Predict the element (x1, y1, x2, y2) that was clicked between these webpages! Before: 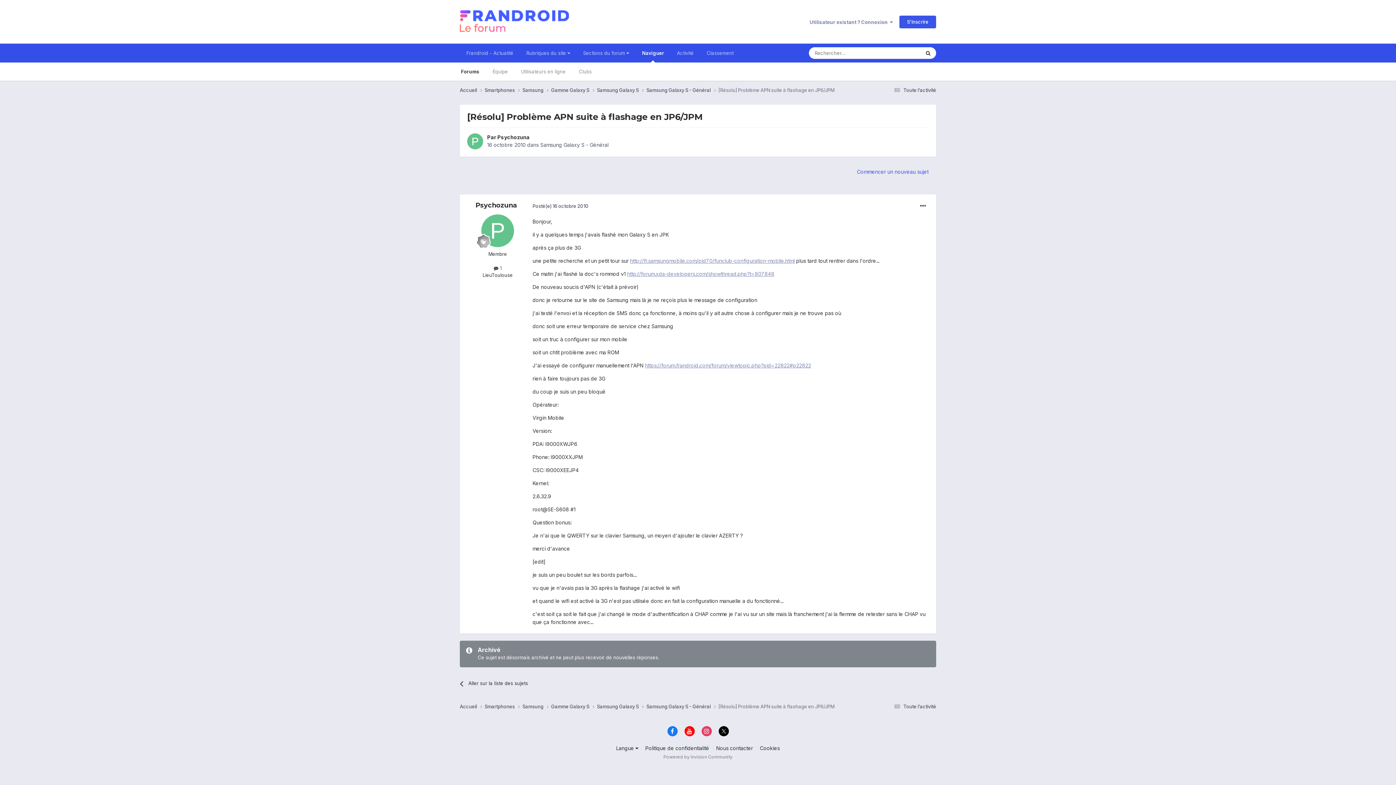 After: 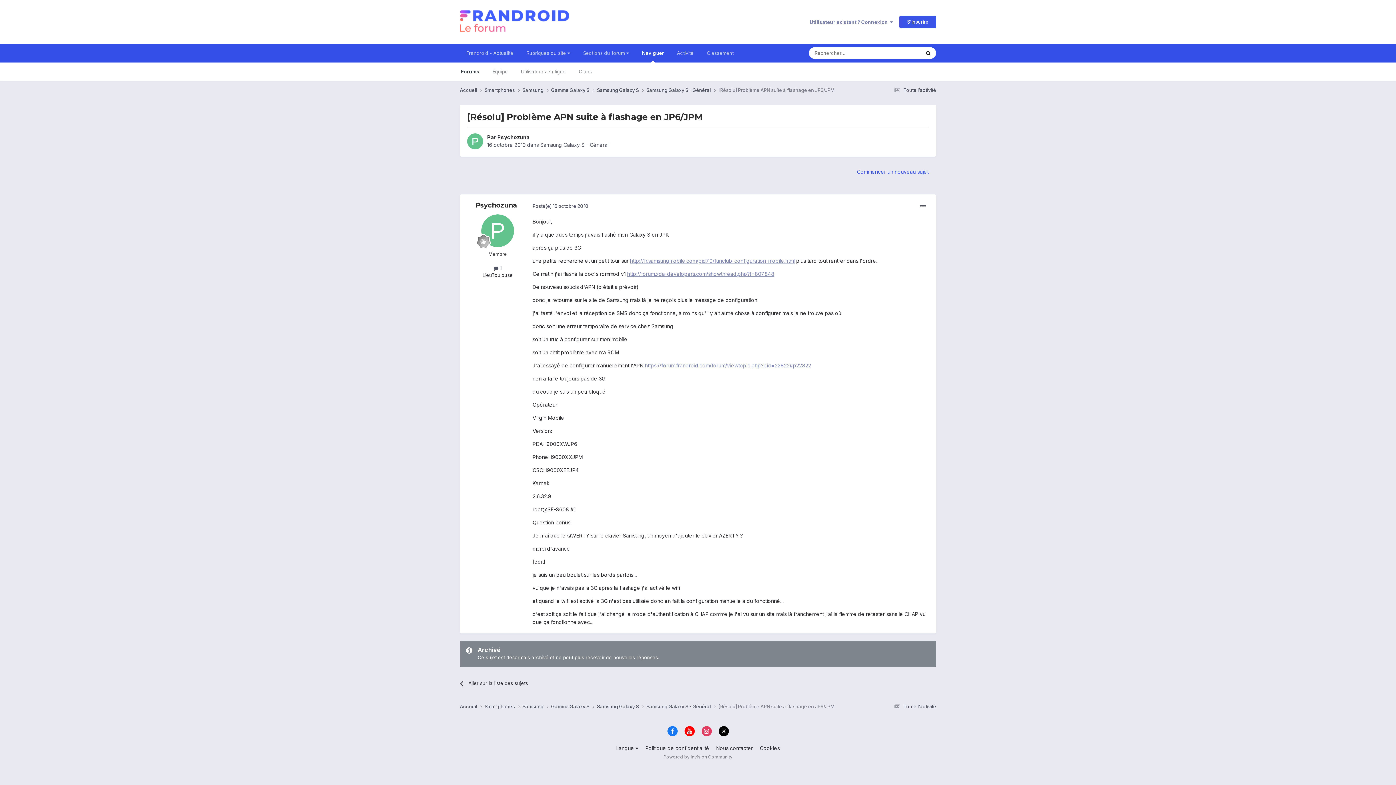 Action: bbox: (667, 726, 677, 736)